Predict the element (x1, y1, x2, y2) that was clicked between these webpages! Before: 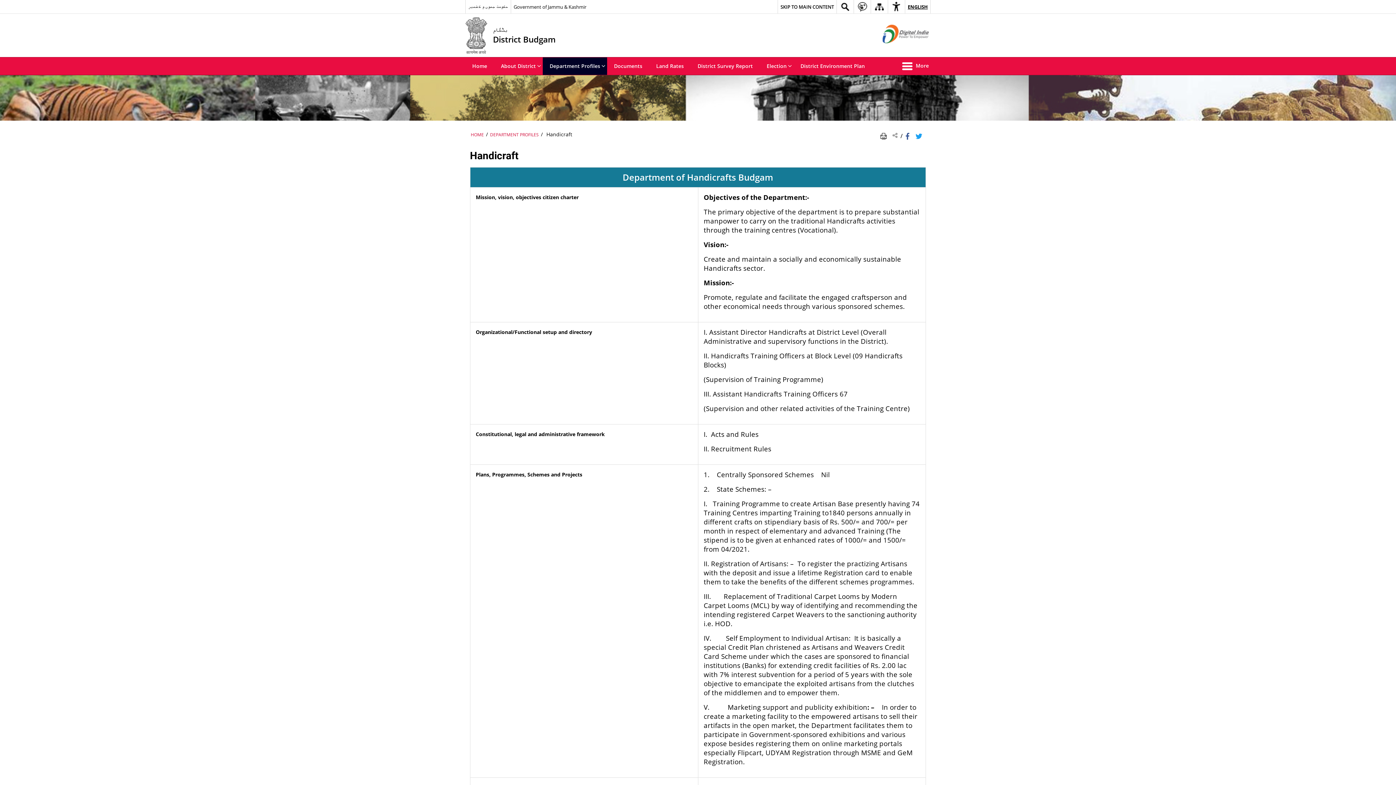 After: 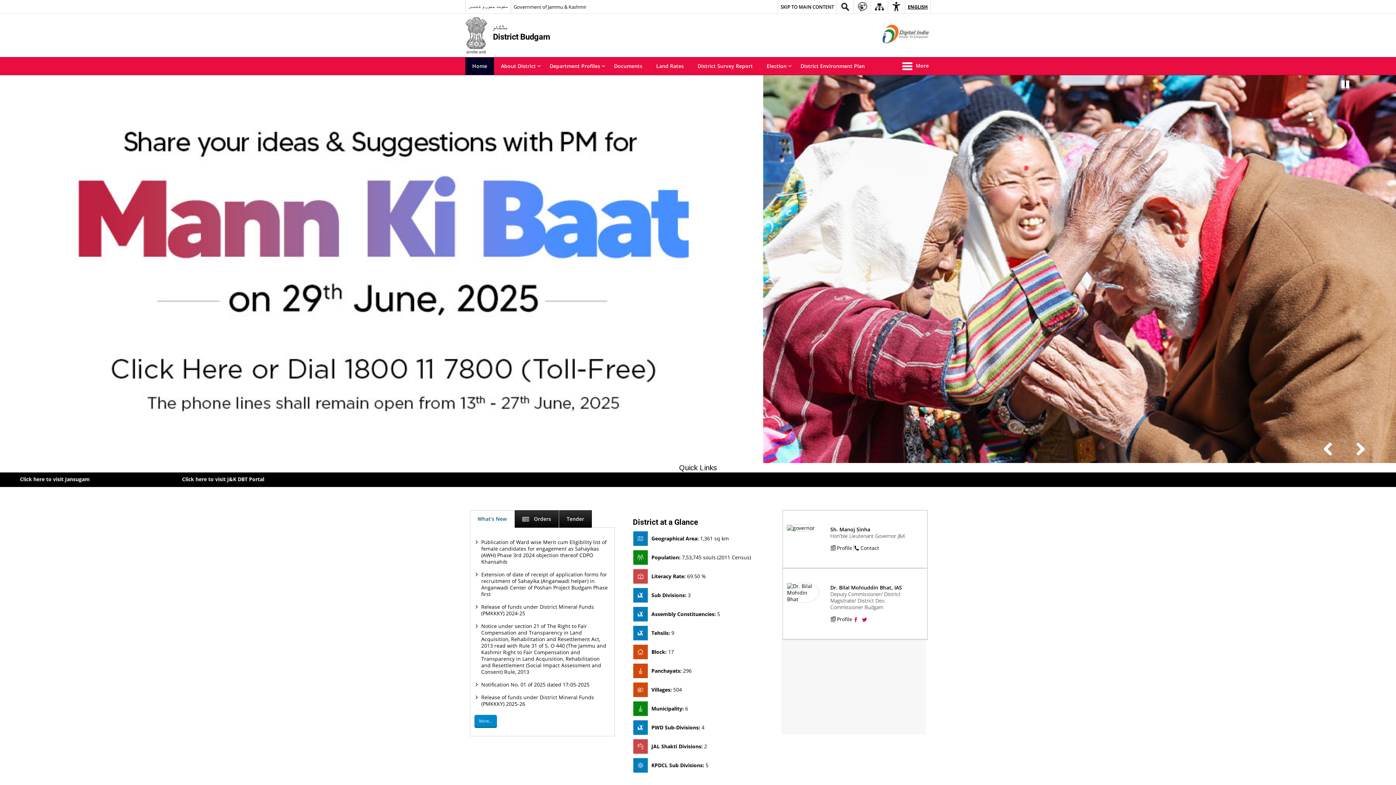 Action: bbox: (470, 131, 484, 137) label: HOME